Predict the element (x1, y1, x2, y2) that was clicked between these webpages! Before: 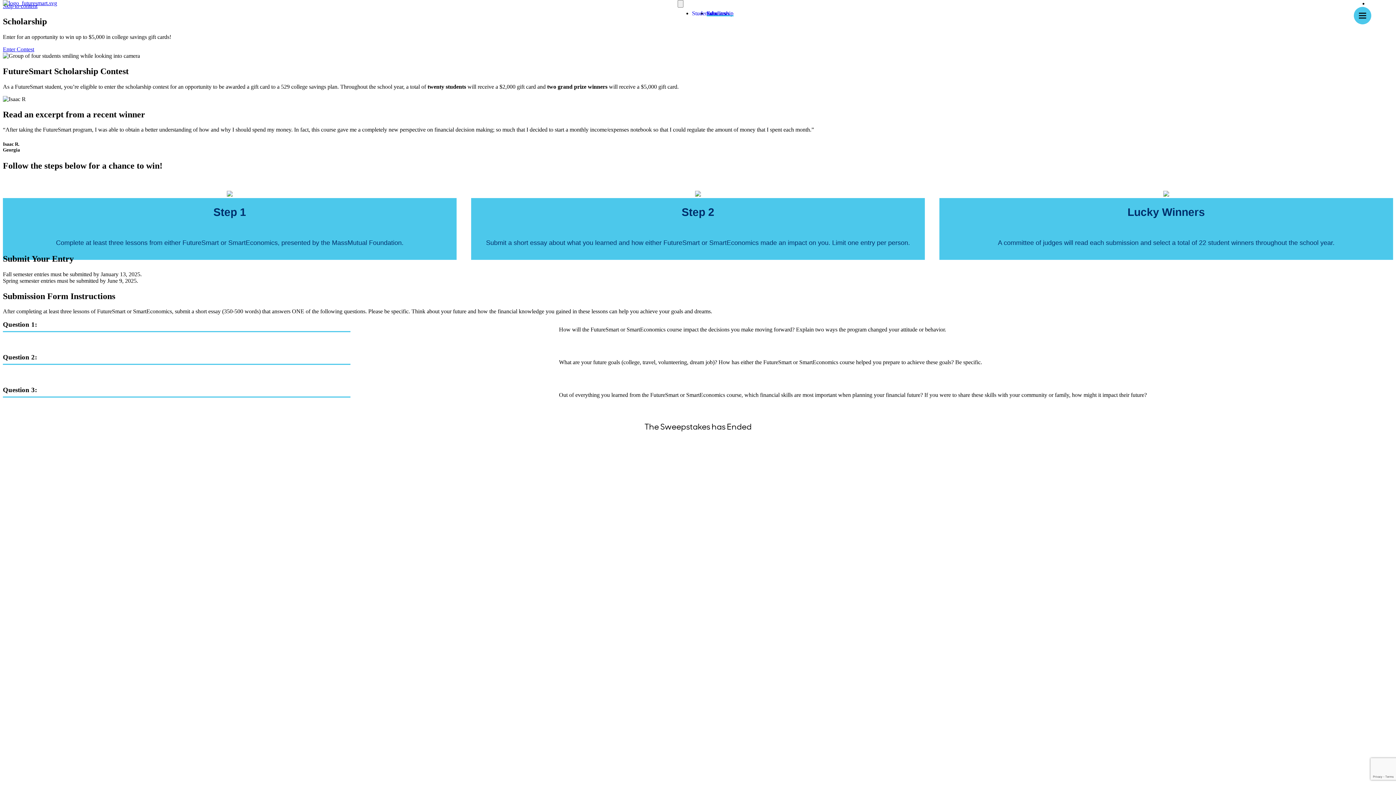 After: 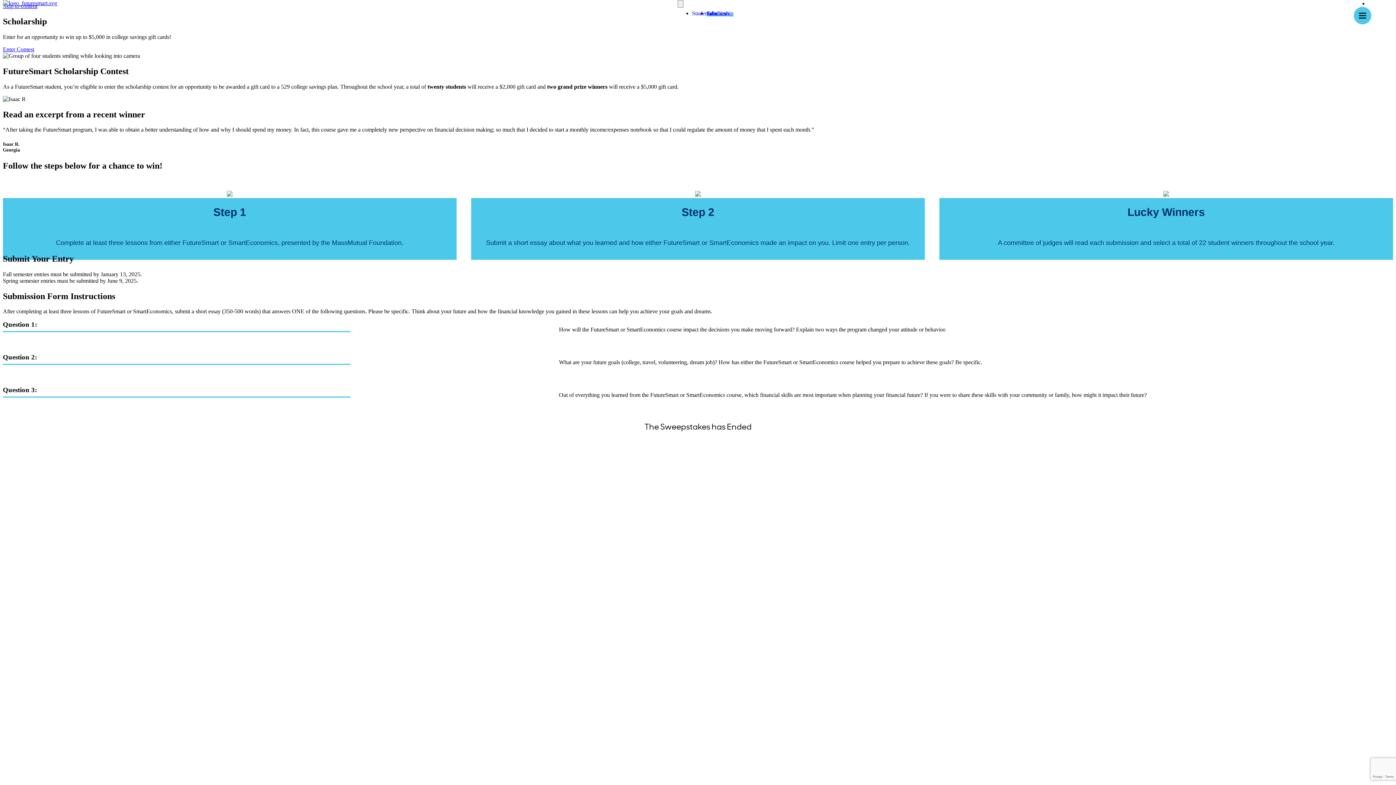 Action: bbox: (1354, 6, 1371, 24)